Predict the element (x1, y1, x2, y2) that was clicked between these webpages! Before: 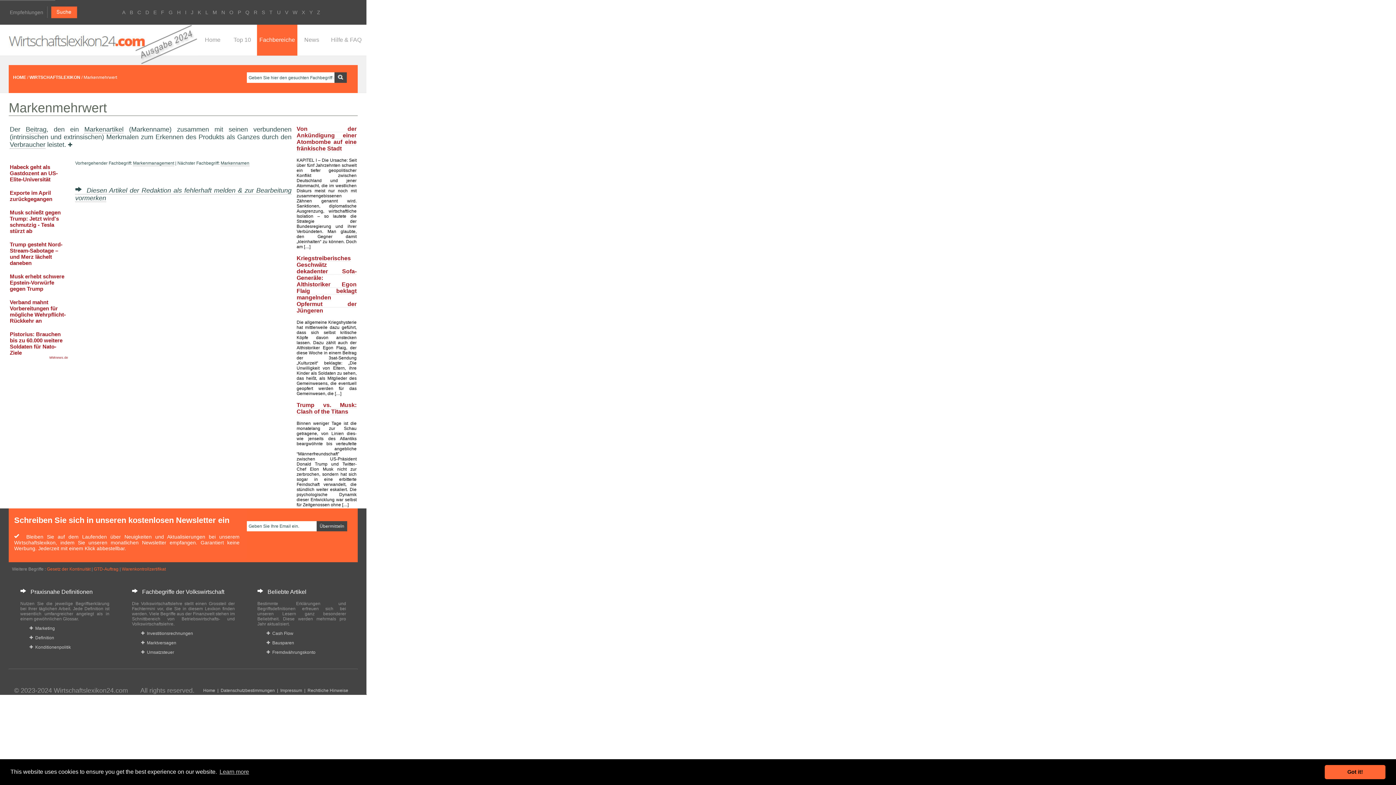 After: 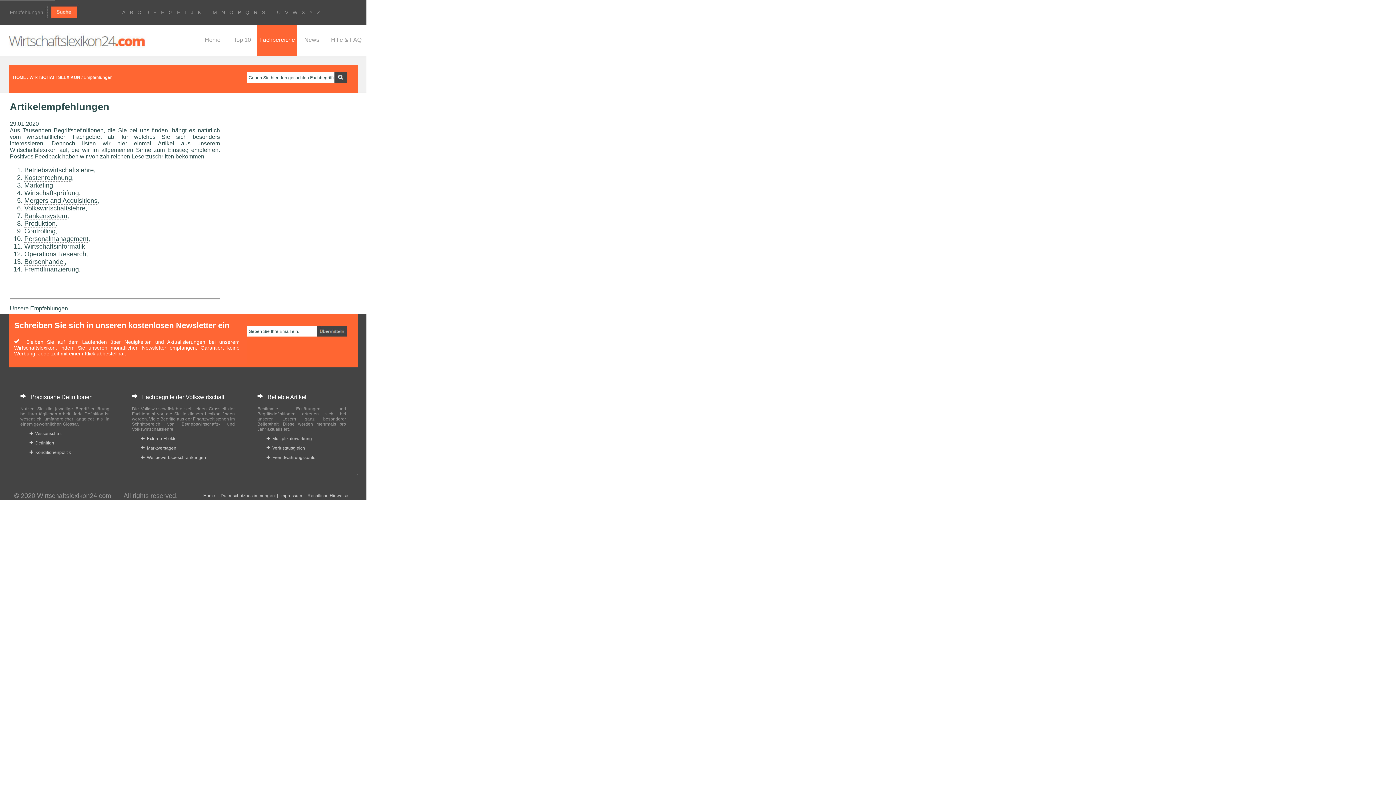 Action: label: Empfehlungen bbox: (9, 2, 43, 15)